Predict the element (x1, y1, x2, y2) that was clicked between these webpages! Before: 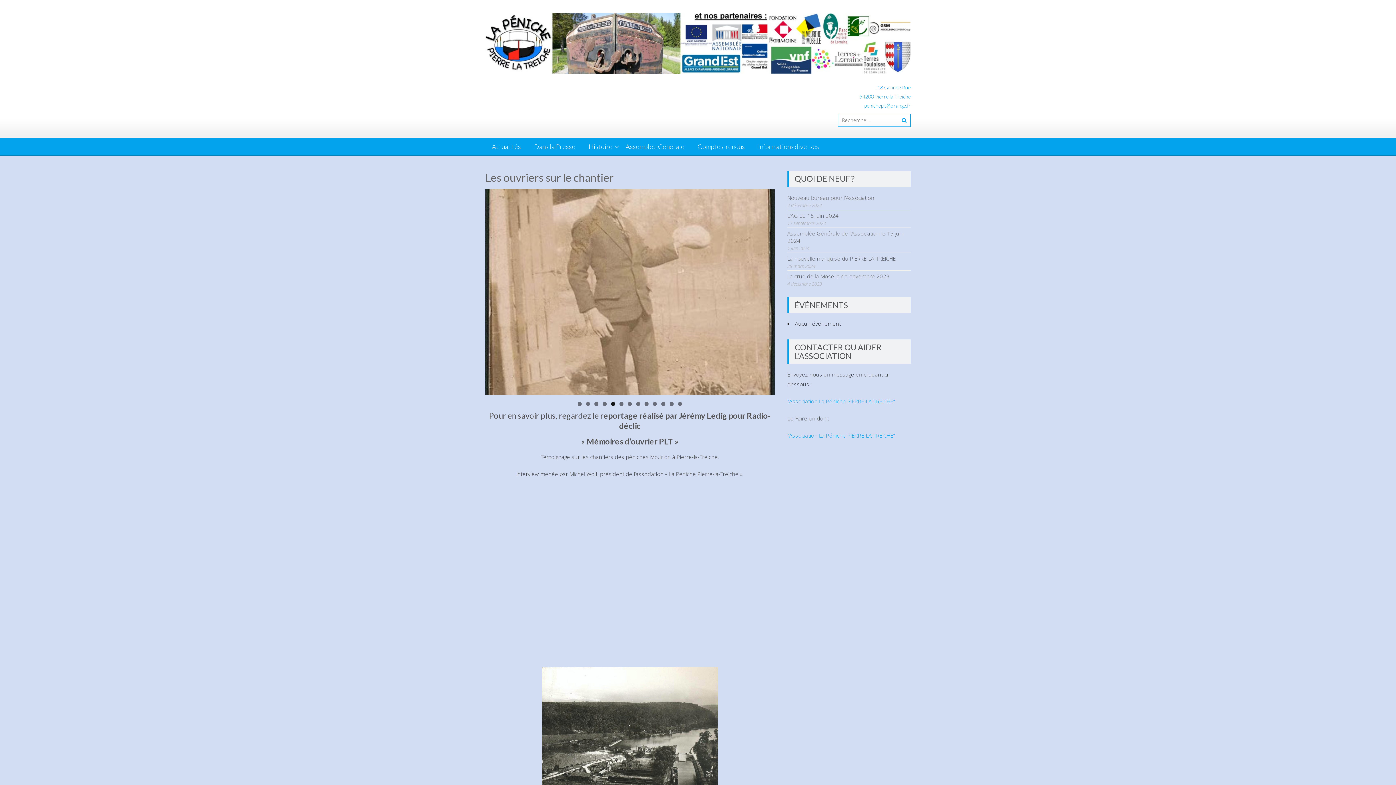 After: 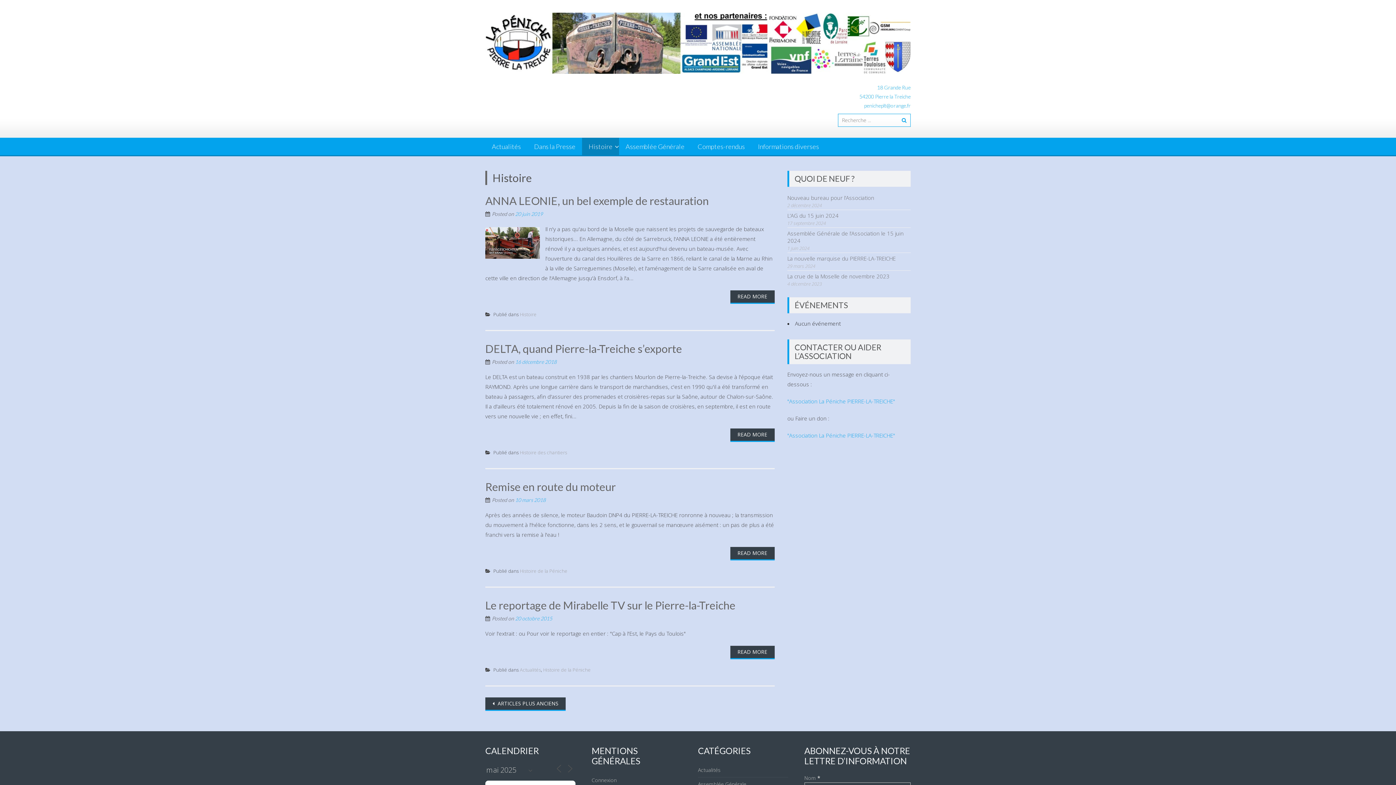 Action: label: Histoire bbox: (582, 137, 619, 155)